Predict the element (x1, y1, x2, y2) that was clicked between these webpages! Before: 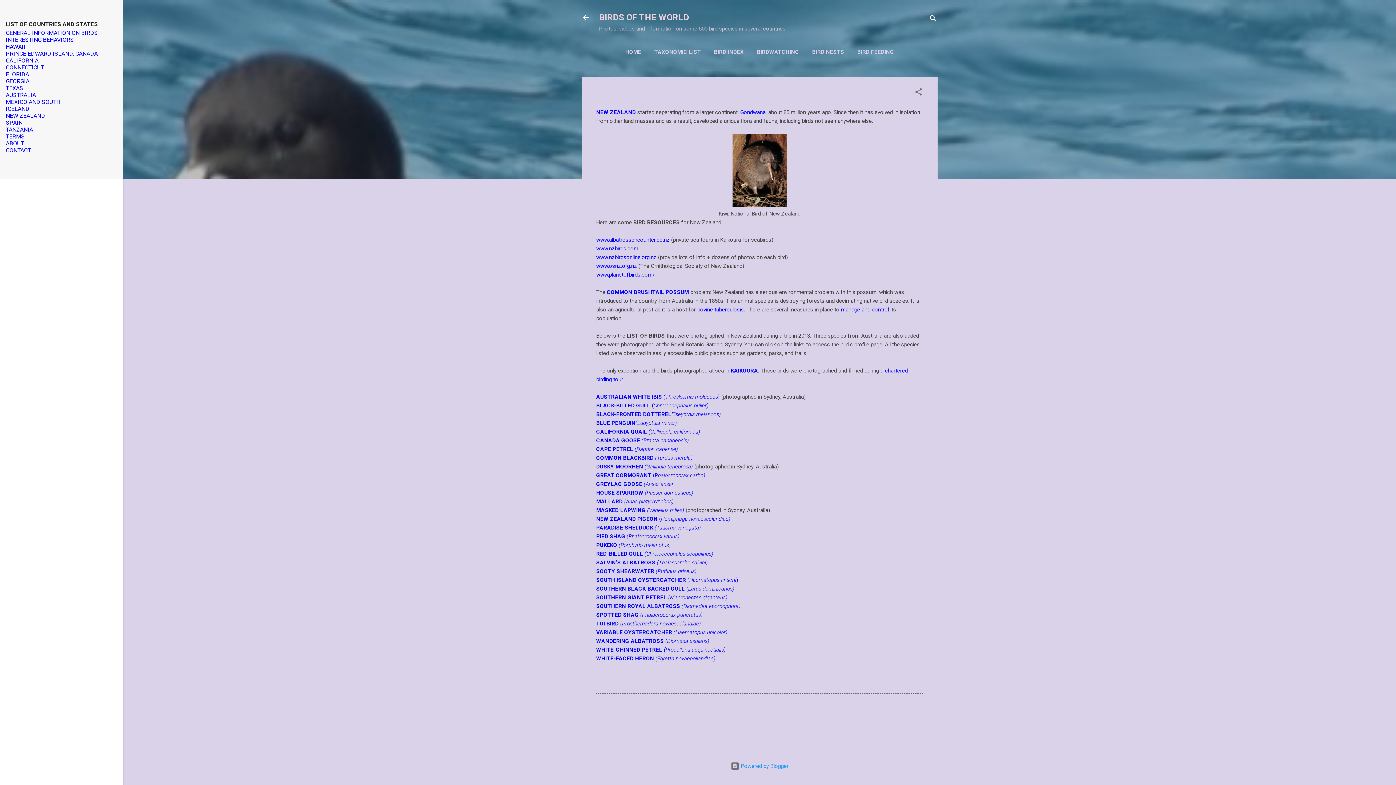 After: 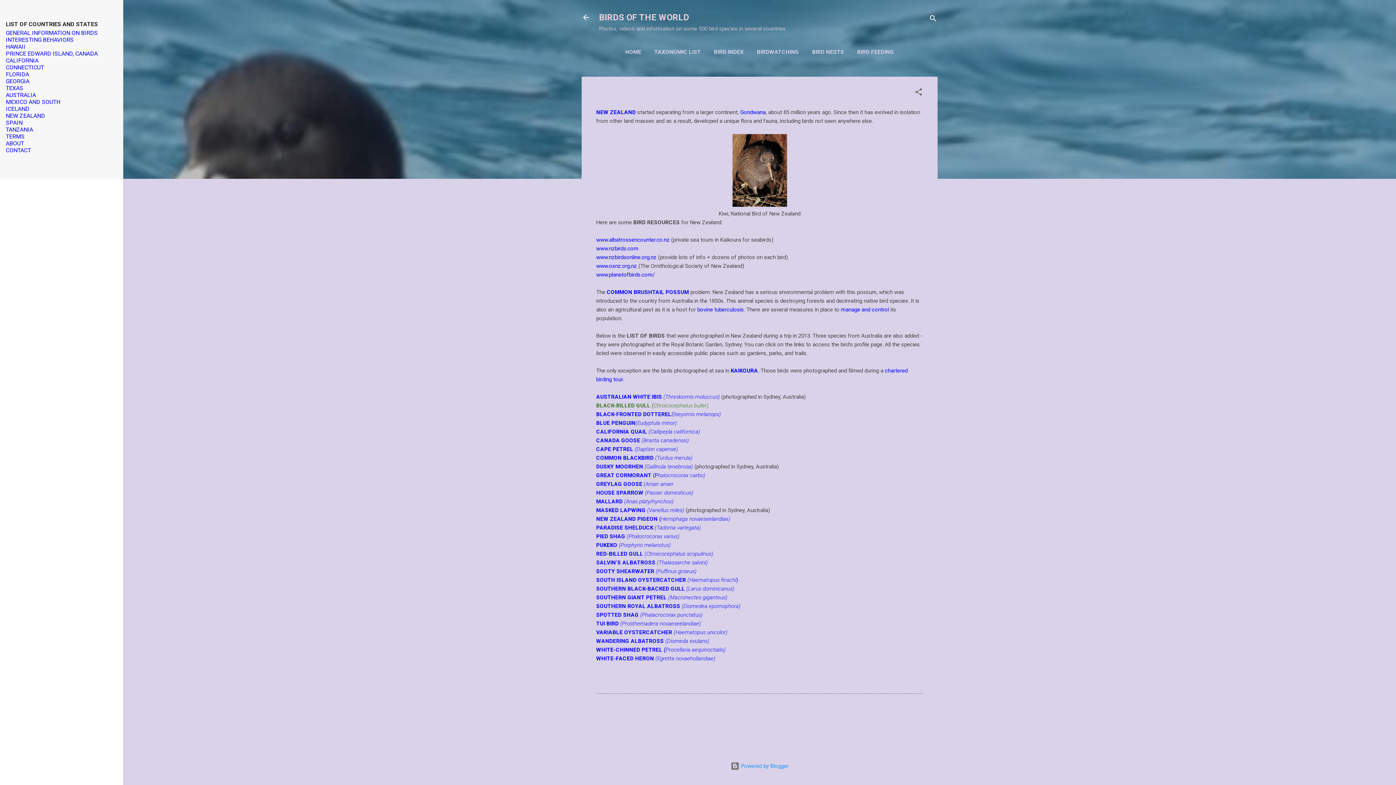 Action: bbox: (596, 402, 708, 408) label: BLACK-BILLED GULL (Chroicocephalus buller)